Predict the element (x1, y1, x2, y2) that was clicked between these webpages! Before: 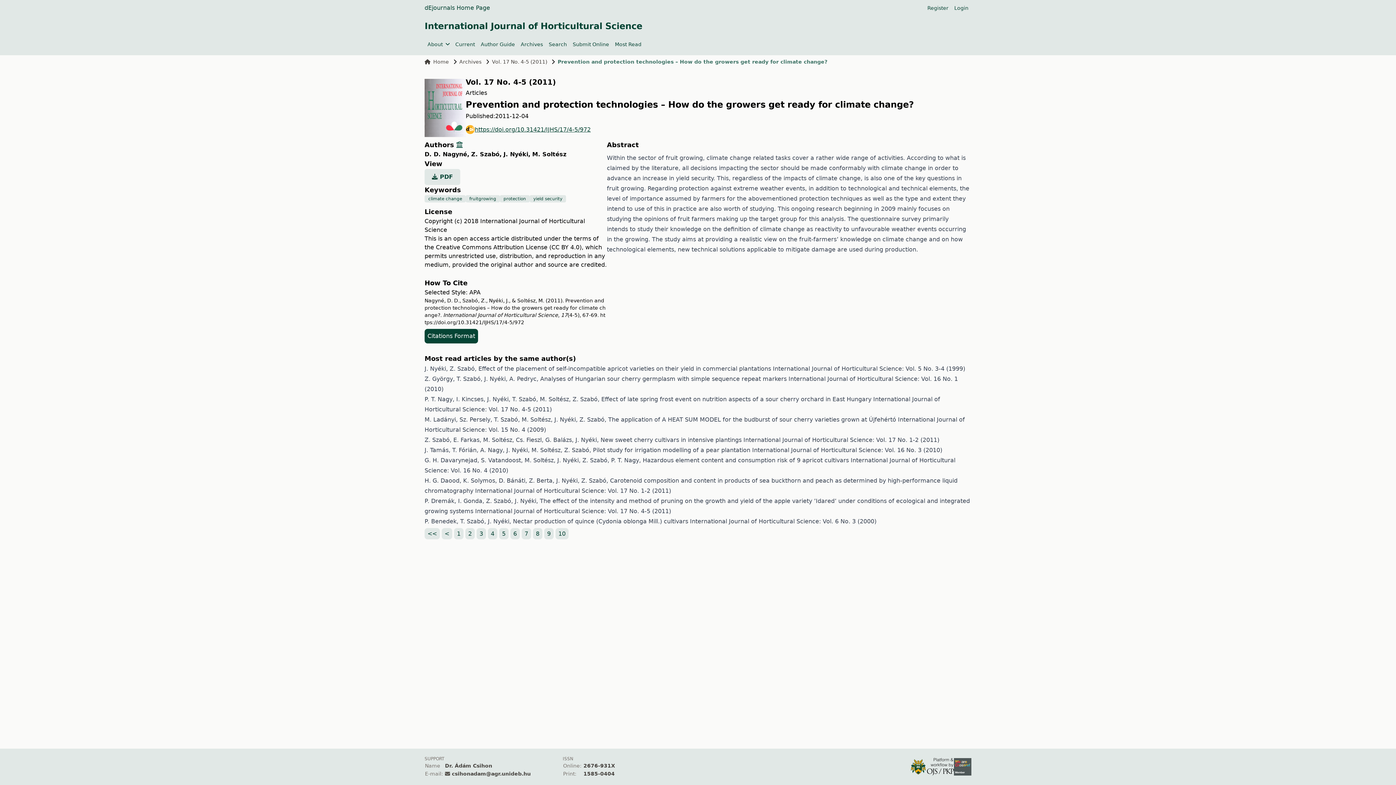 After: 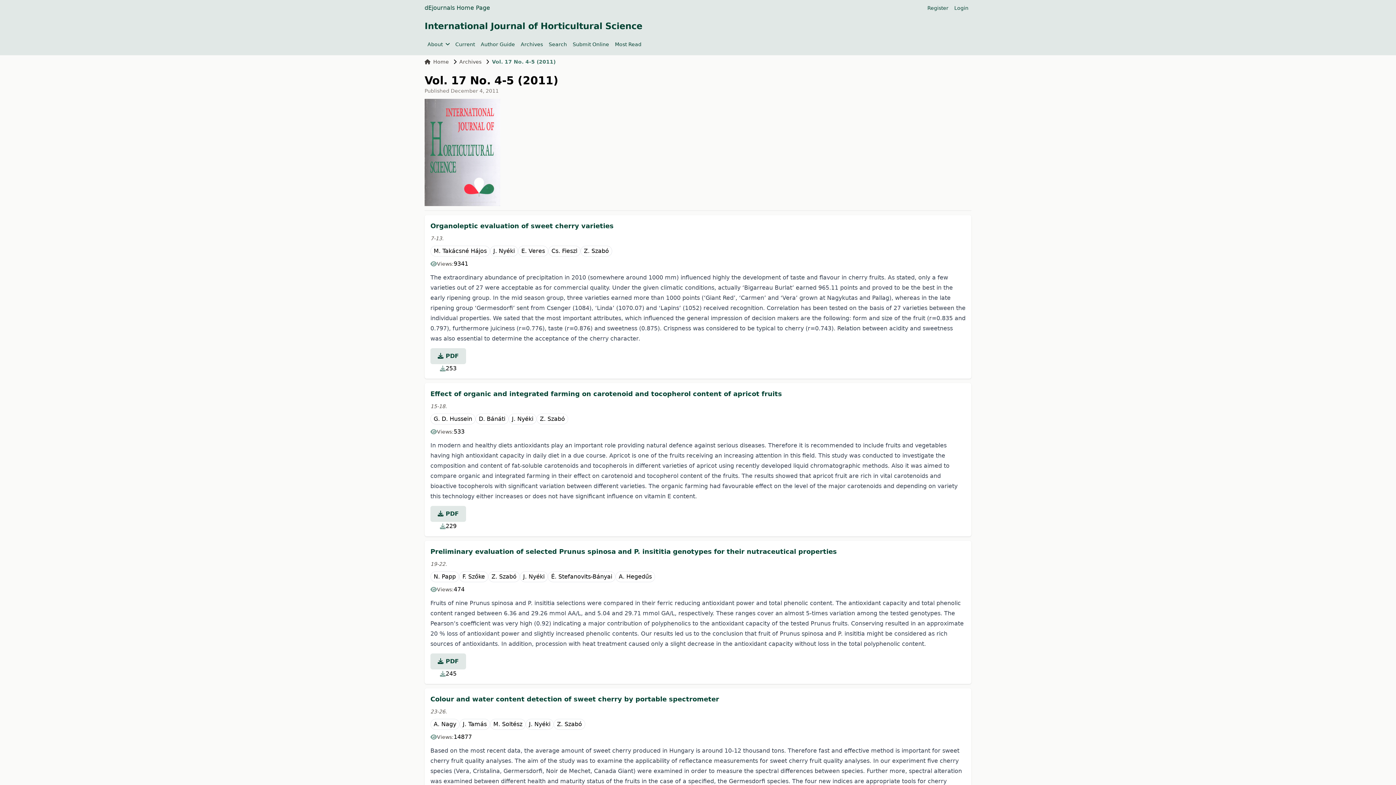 Action: label: Vol. 17 No. 4-5 (2011) bbox: (465, 77, 556, 87)